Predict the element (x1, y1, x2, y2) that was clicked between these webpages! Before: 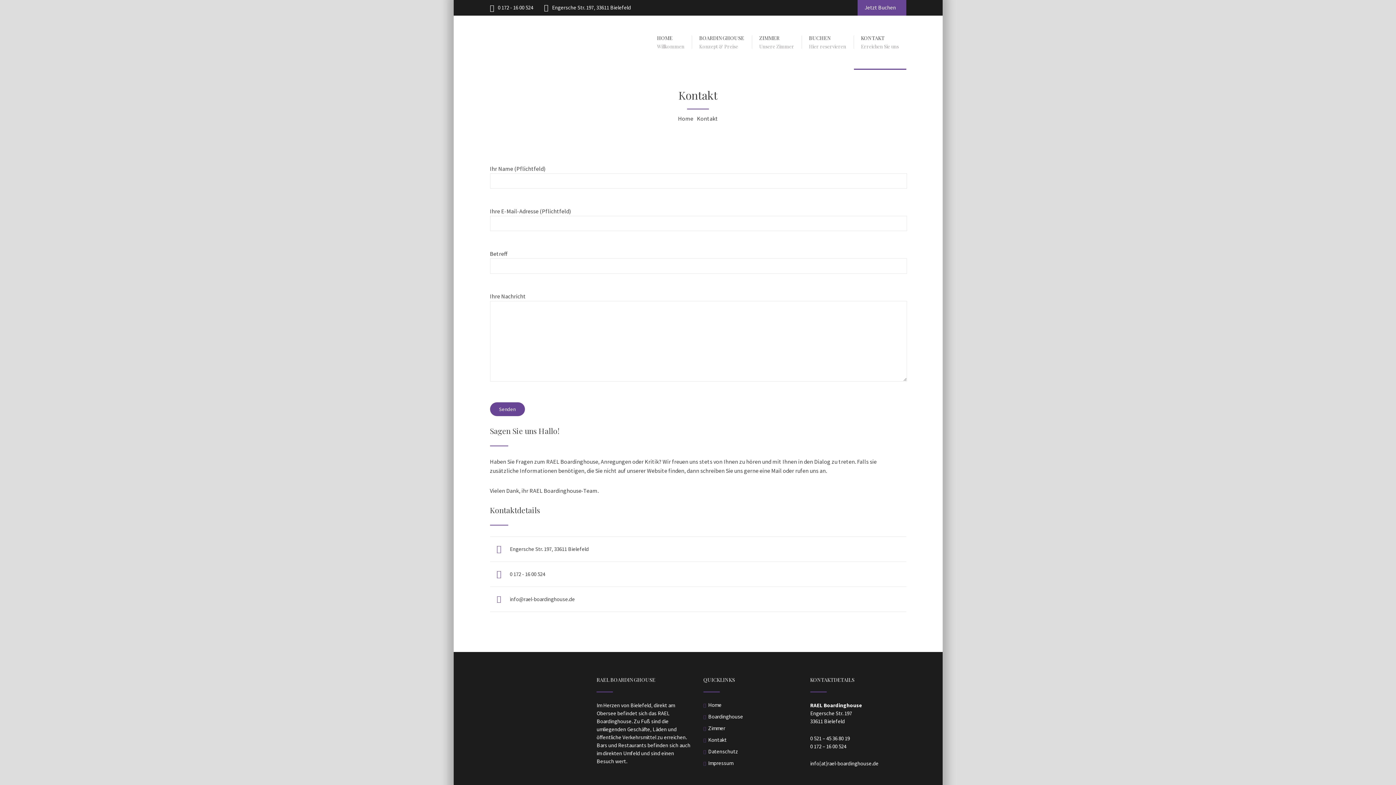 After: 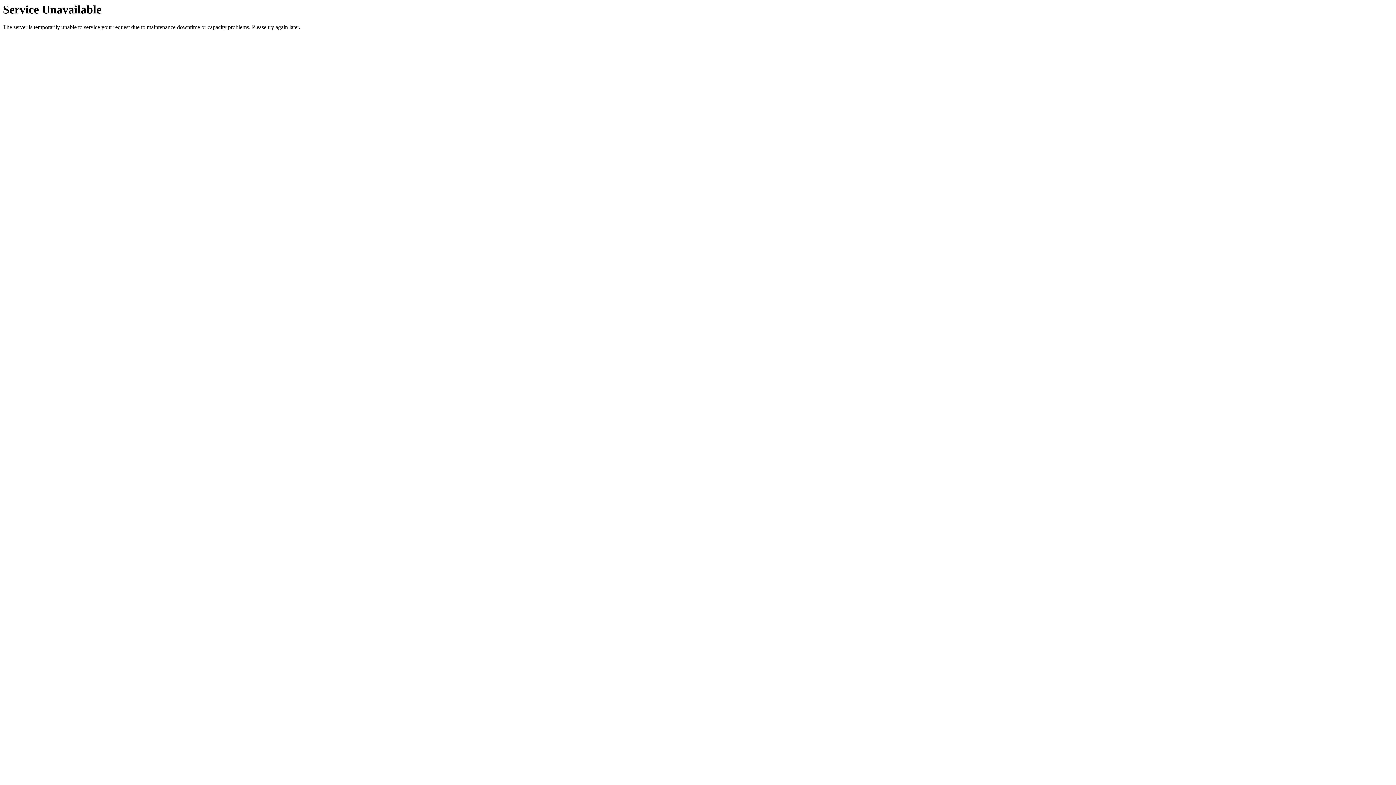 Action: bbox: (708, 701, 721, 708) label: Home